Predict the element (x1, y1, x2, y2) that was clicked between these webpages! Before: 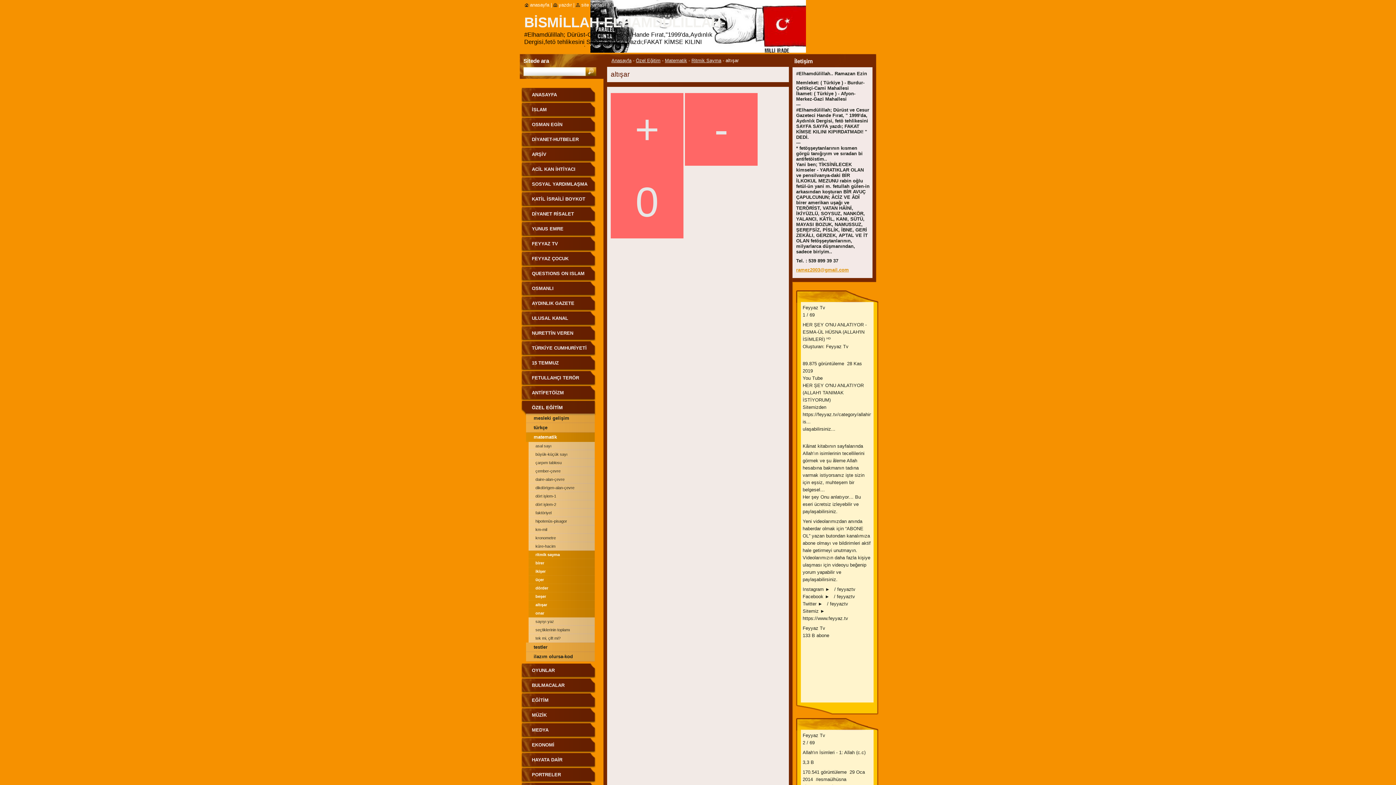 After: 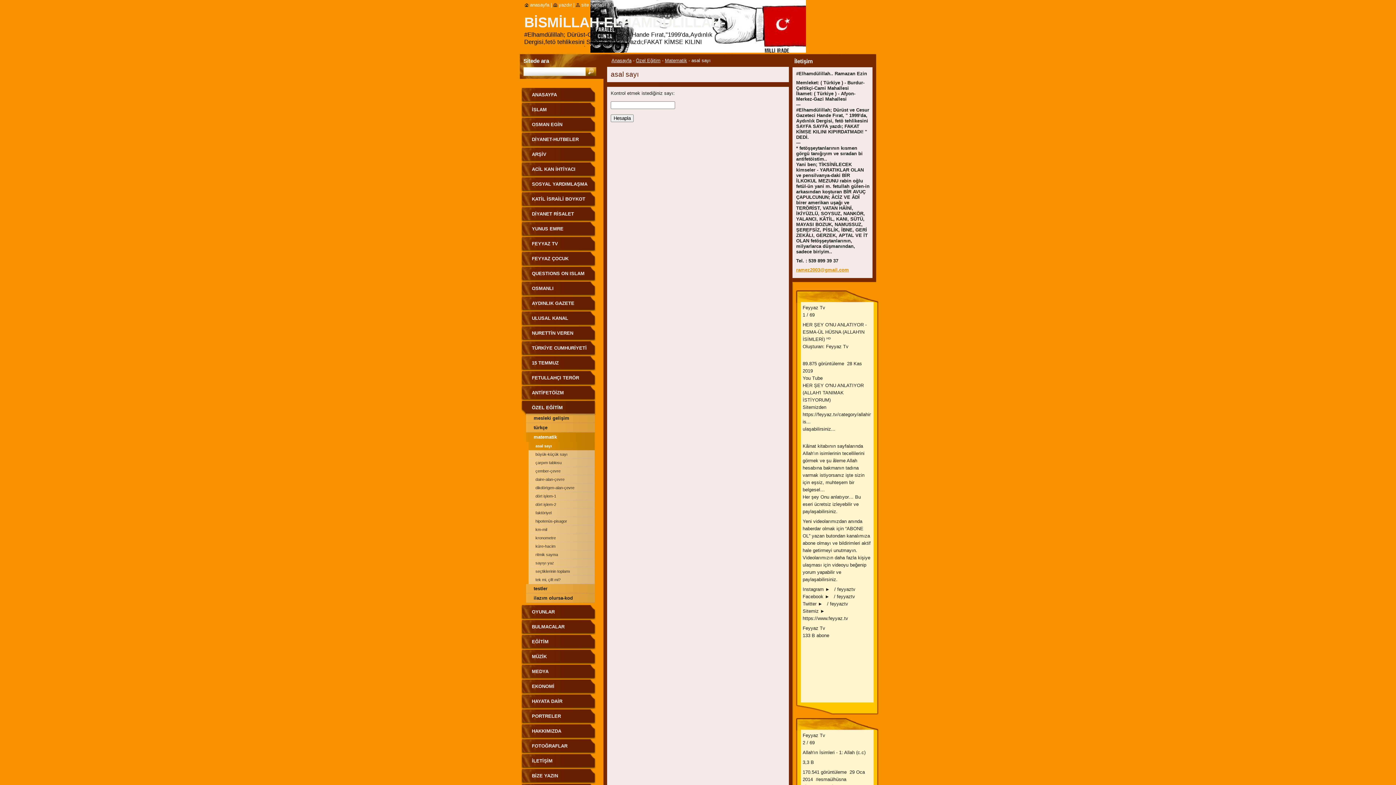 Action: bbox: (521, 442, 596, 450) label: asal sayı